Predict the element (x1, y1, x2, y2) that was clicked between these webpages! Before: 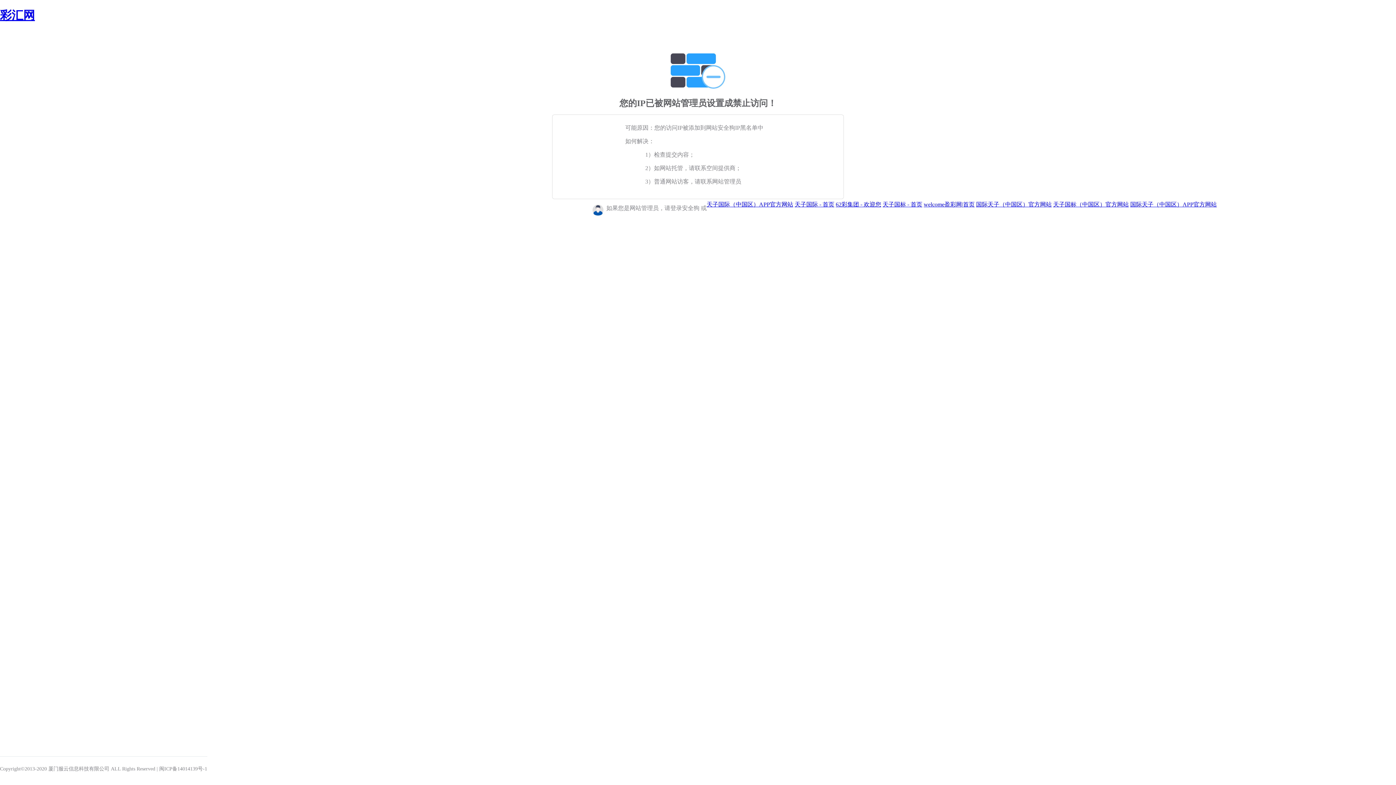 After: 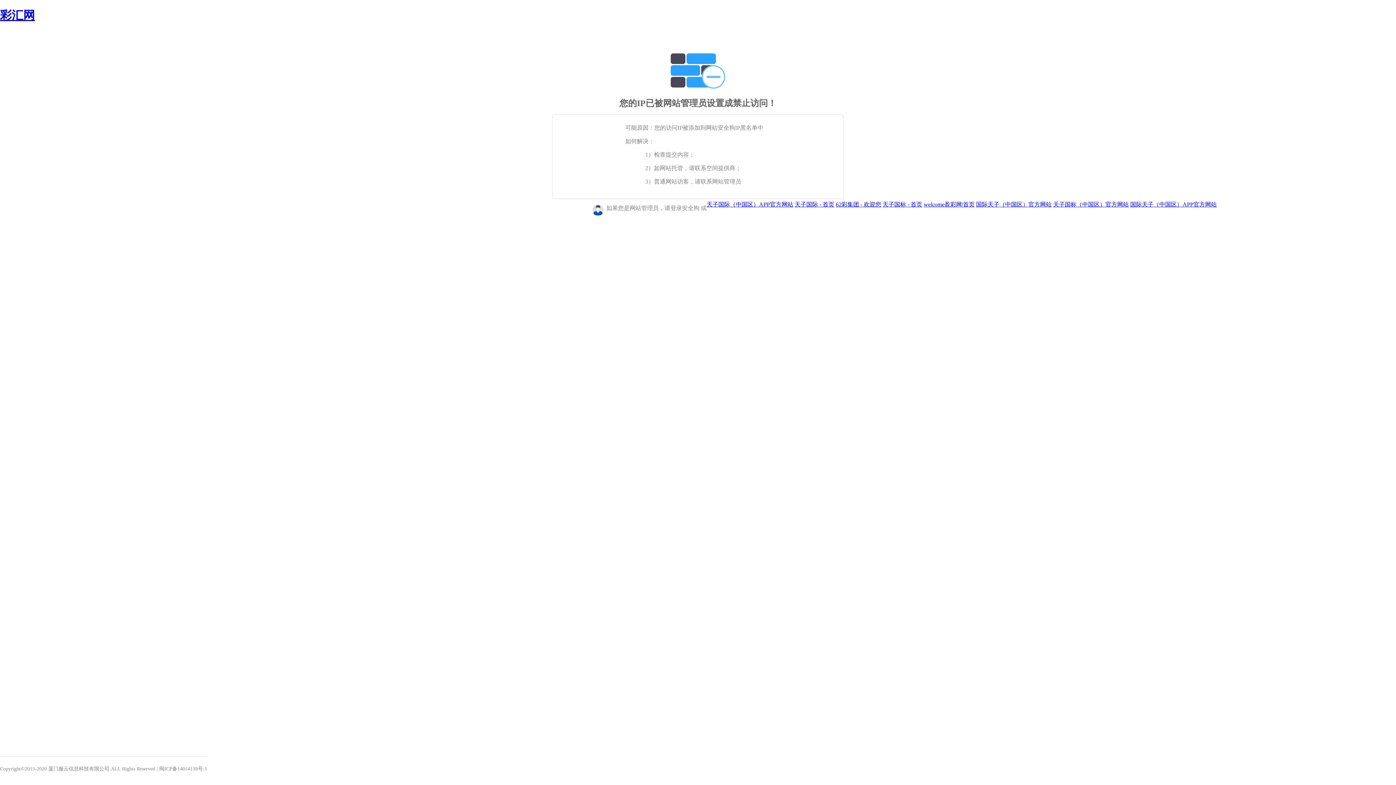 Action: bbox: (794, 201, 834, 207) label: 天子国际 - 首页